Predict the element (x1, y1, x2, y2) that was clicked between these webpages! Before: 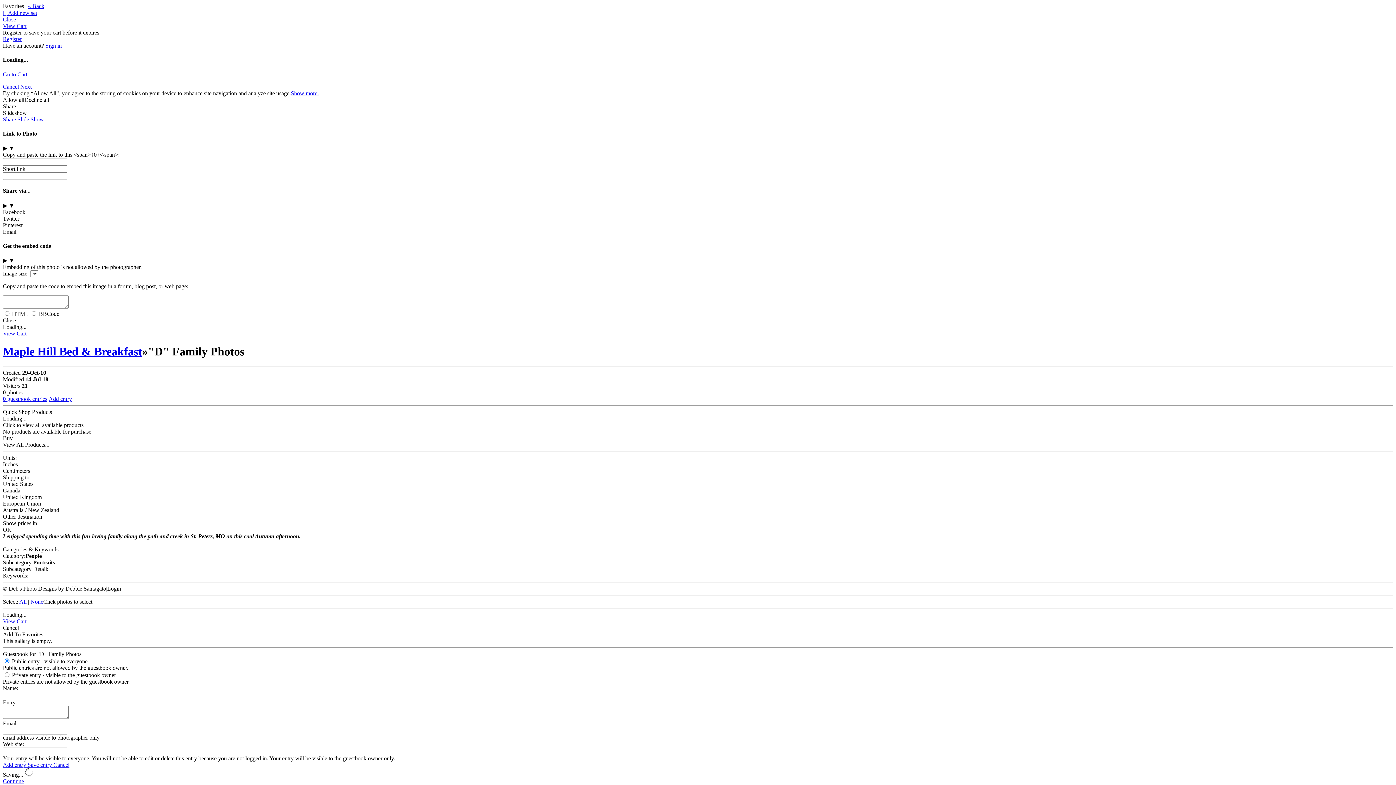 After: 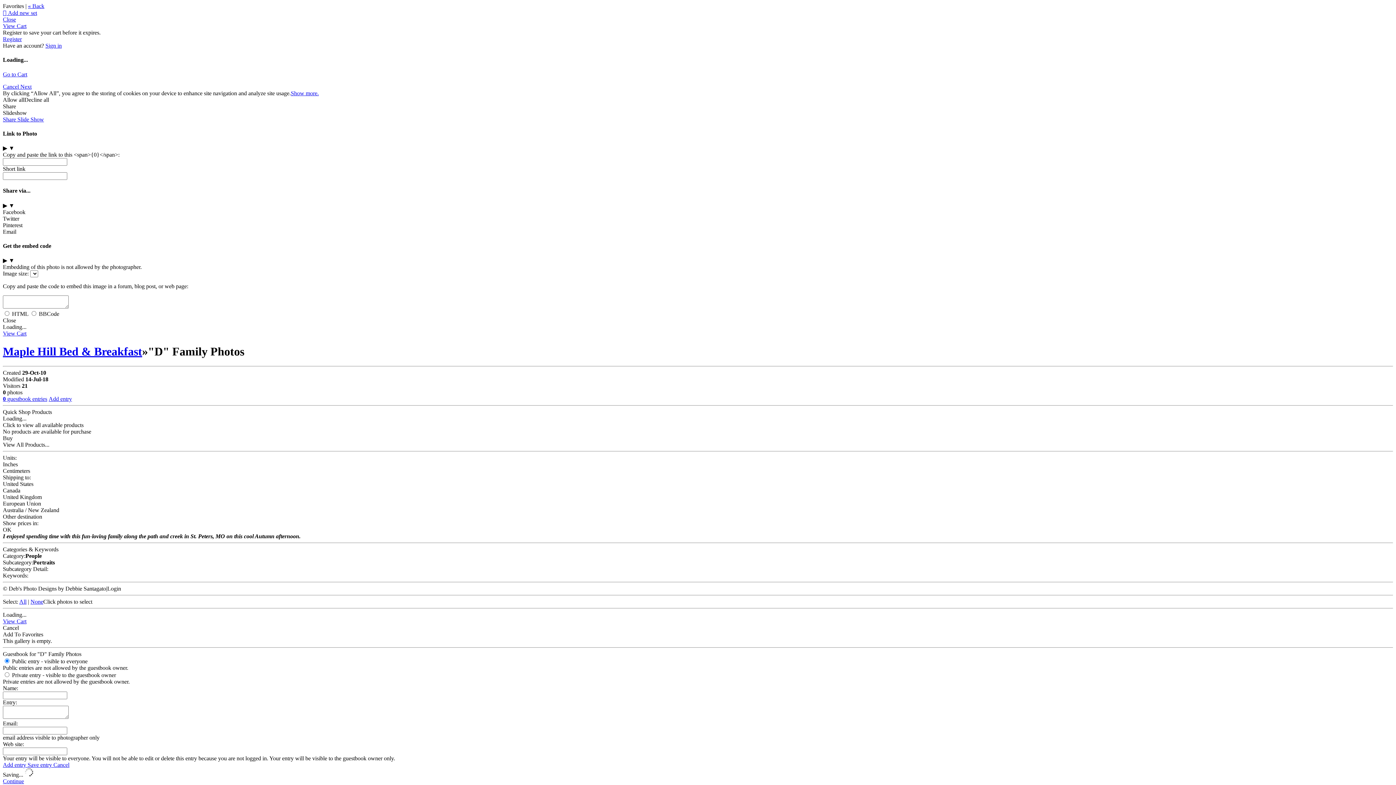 Action: label: Canada bbox: (2, 487, 20, 493)